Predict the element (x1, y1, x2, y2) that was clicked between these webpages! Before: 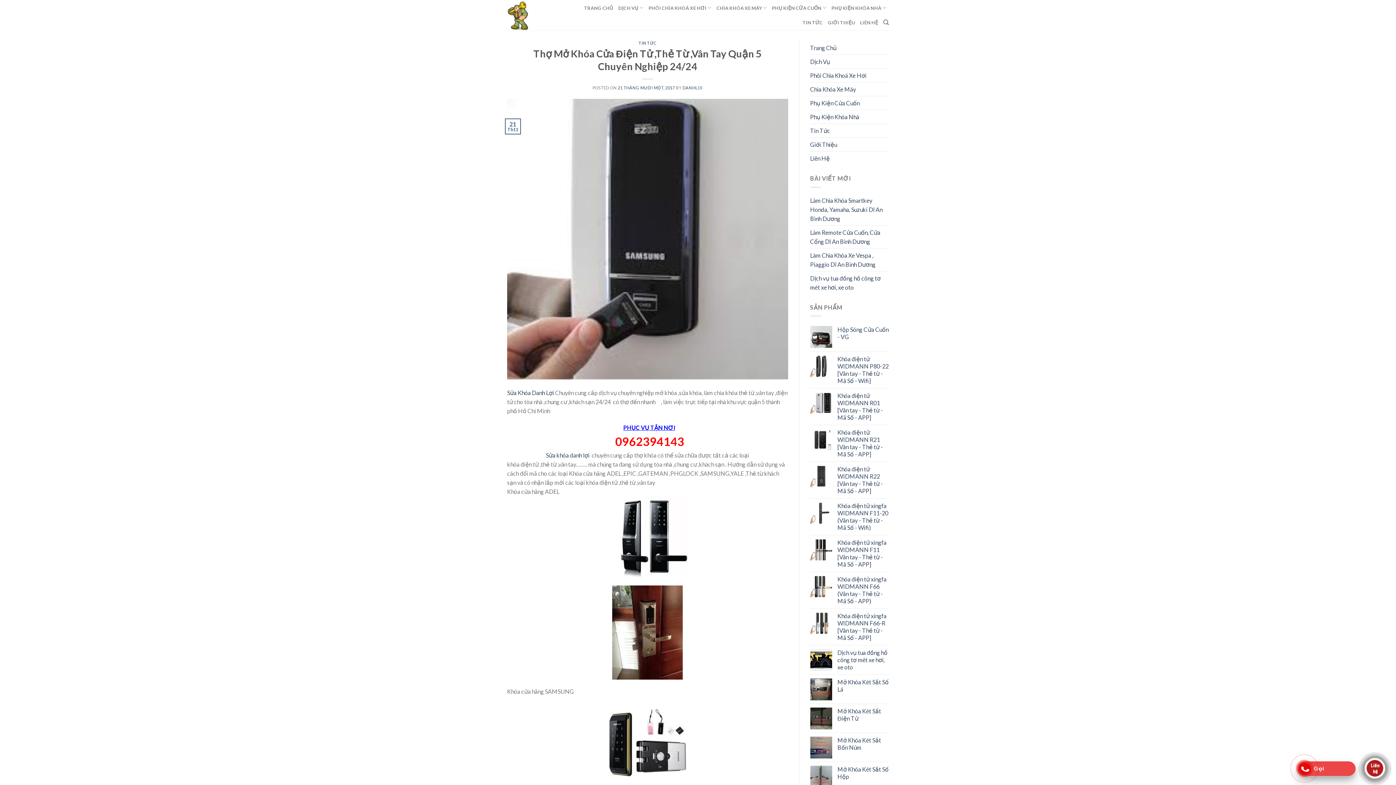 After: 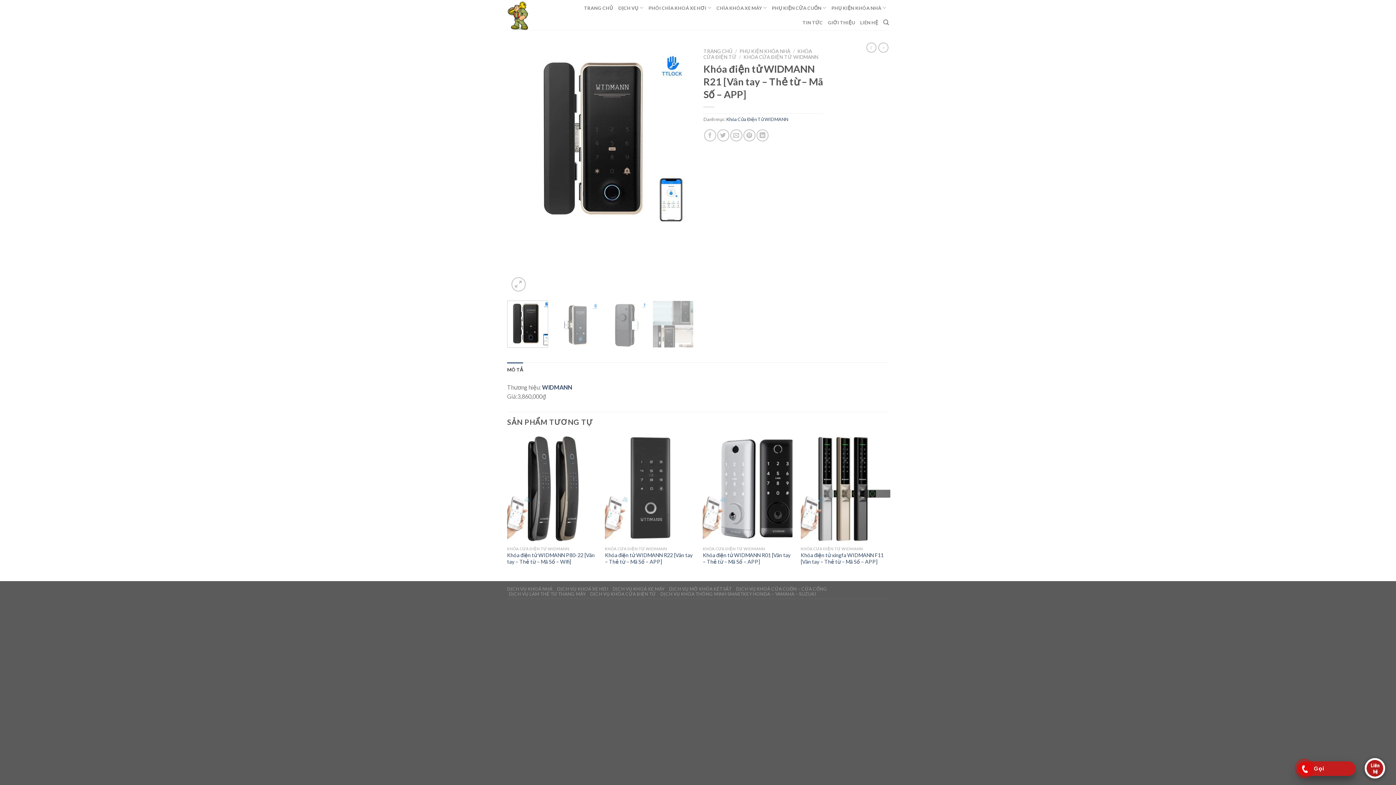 Action: bbox: (837, 429, 889, 458) label: Khóa điện tử WIDMANN R21 [Vân tay - Thẻ từ - Mã Số - APP]